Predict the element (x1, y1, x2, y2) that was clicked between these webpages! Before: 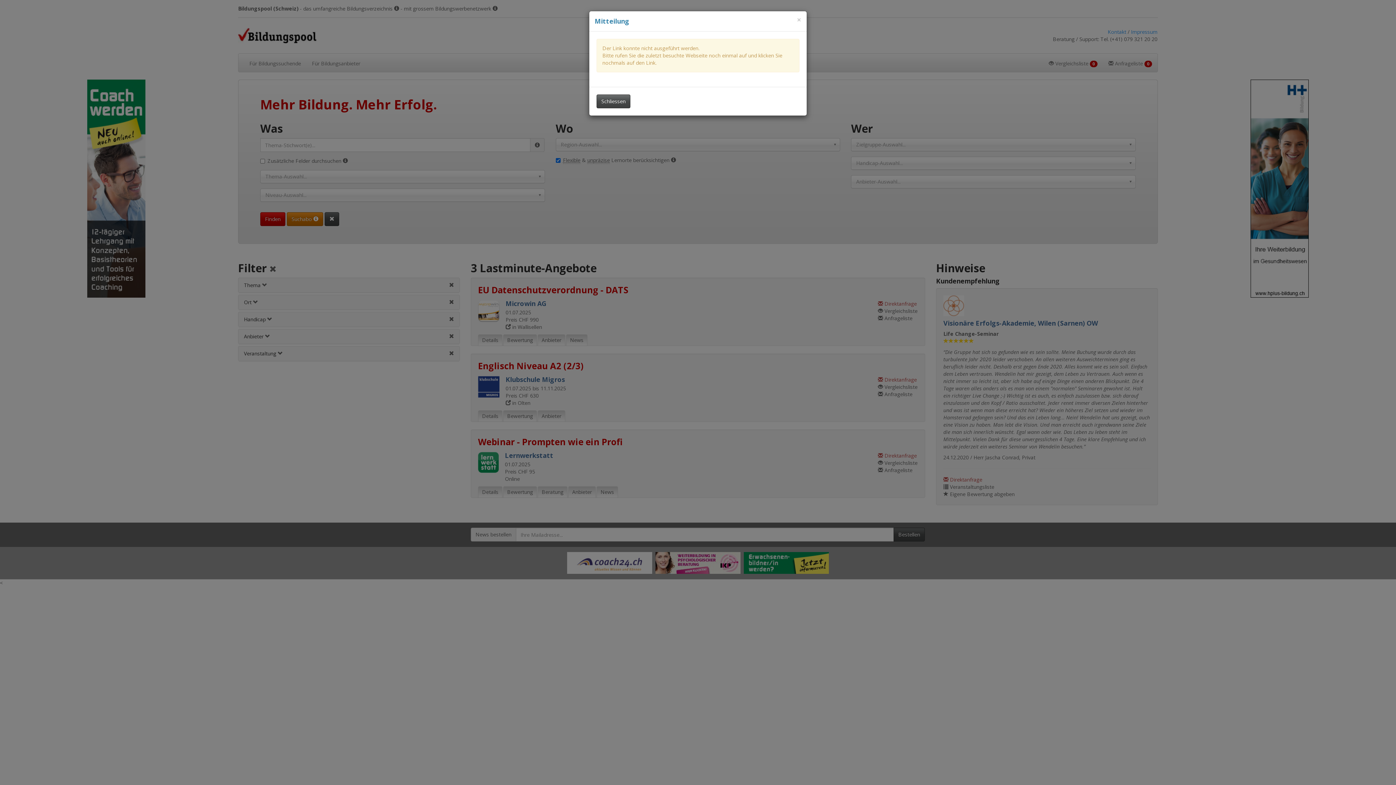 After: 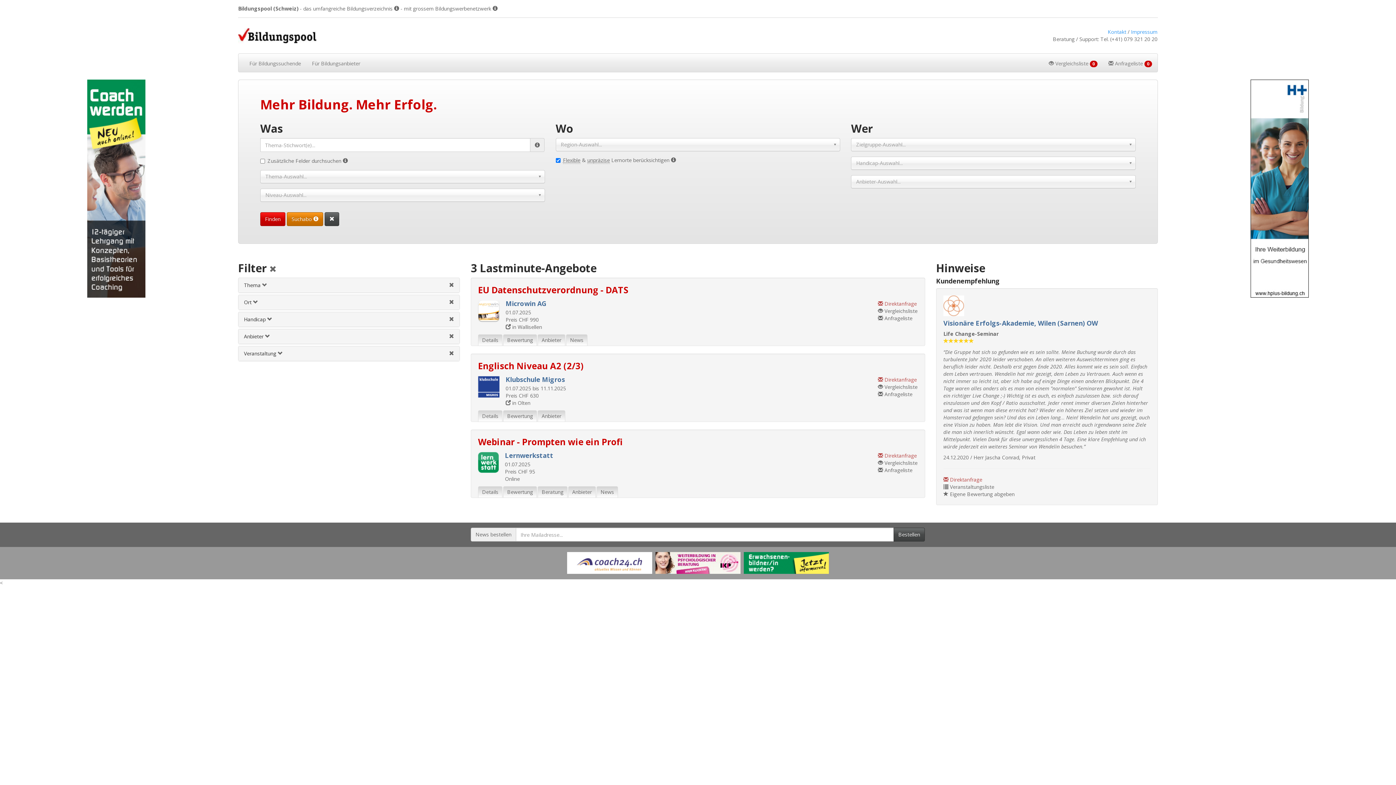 Action: label: Dieses Fenster schliessen bbox: (797, 16, 801, 23)